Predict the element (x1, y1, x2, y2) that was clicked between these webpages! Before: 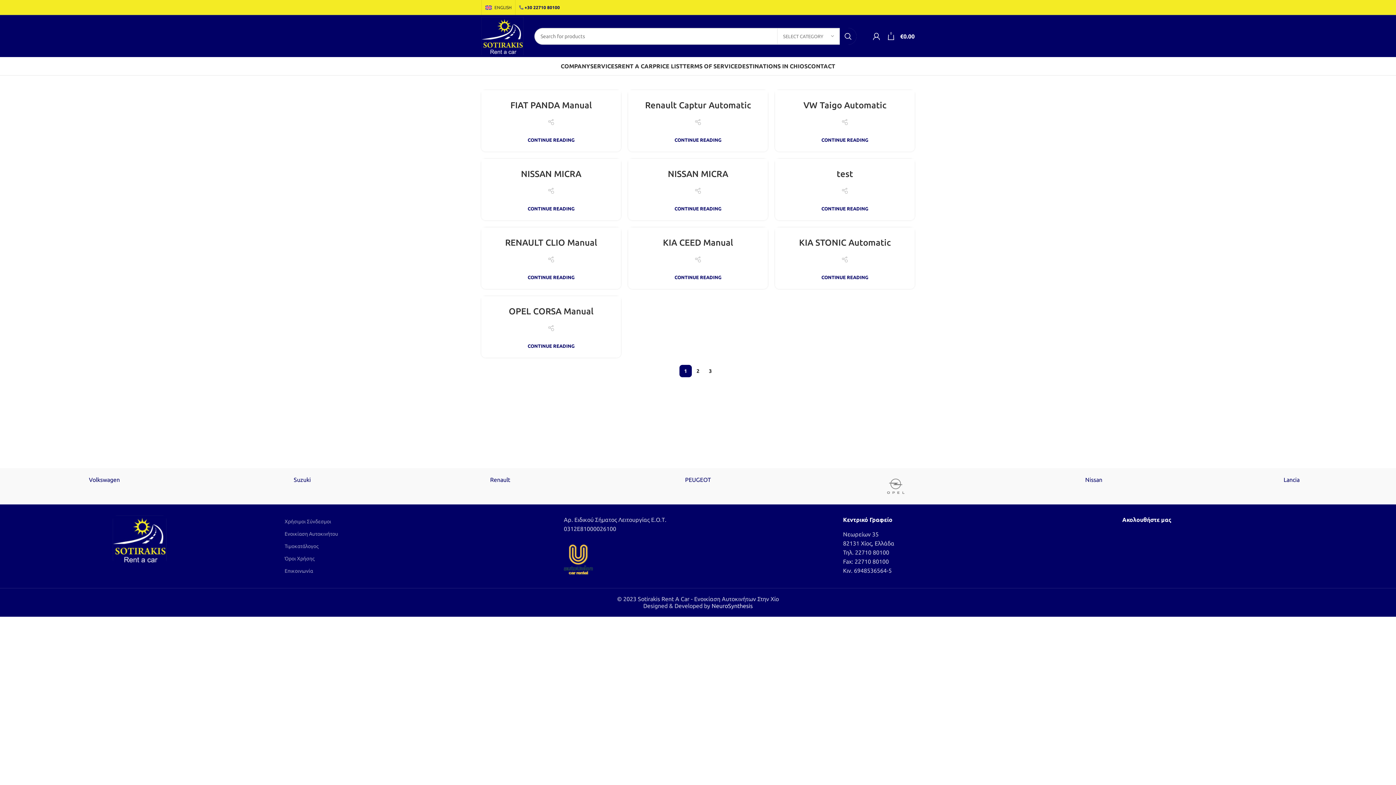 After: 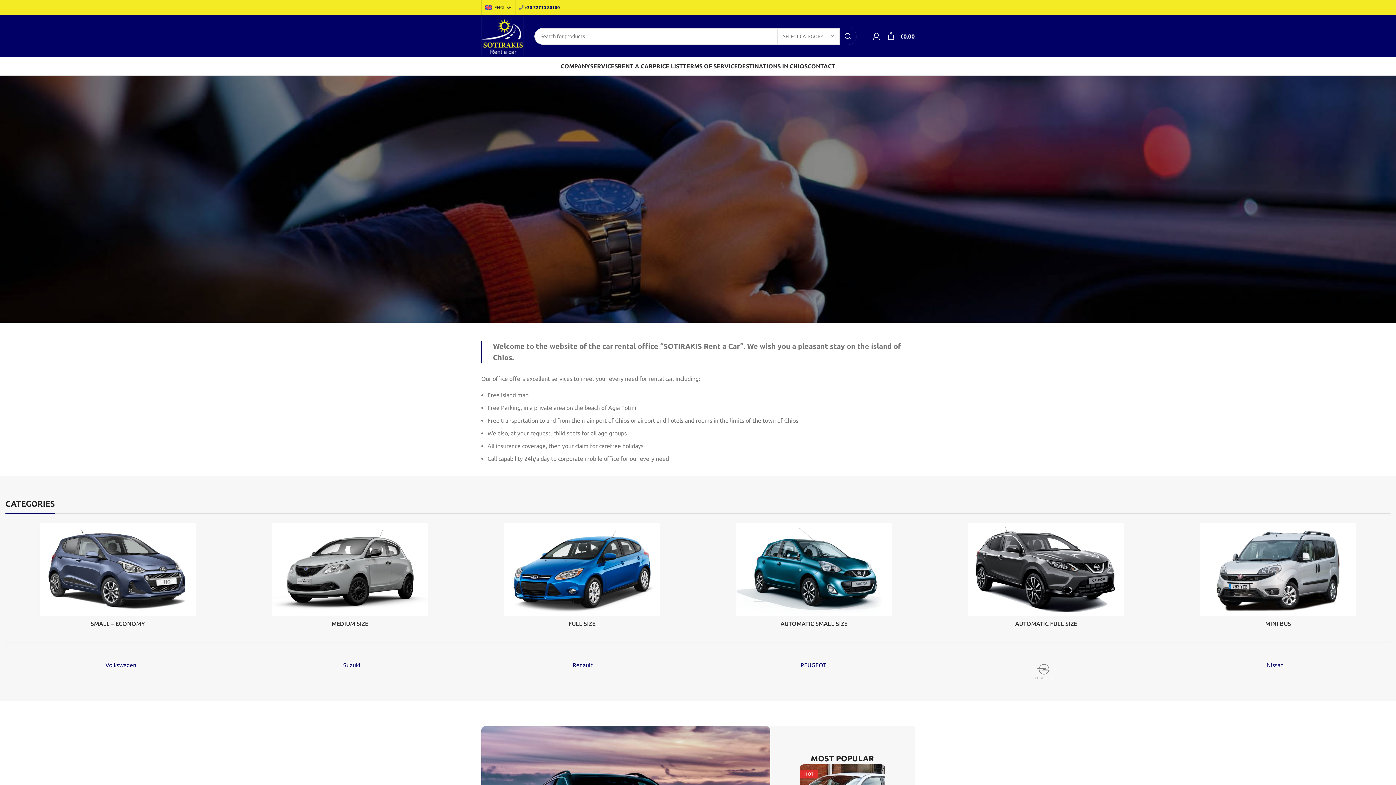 Action: label: CONTINUE READING bbox: (821, 275, 868, 280)